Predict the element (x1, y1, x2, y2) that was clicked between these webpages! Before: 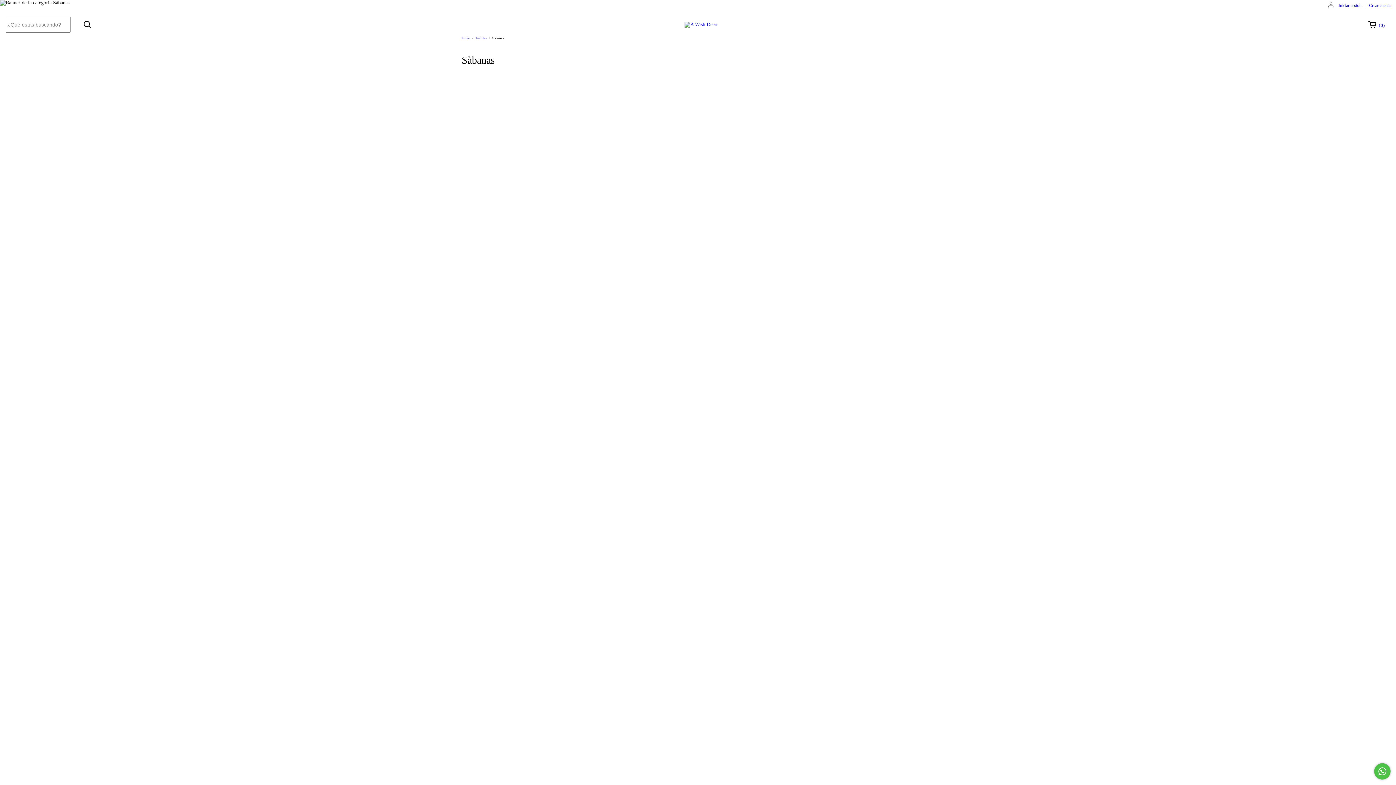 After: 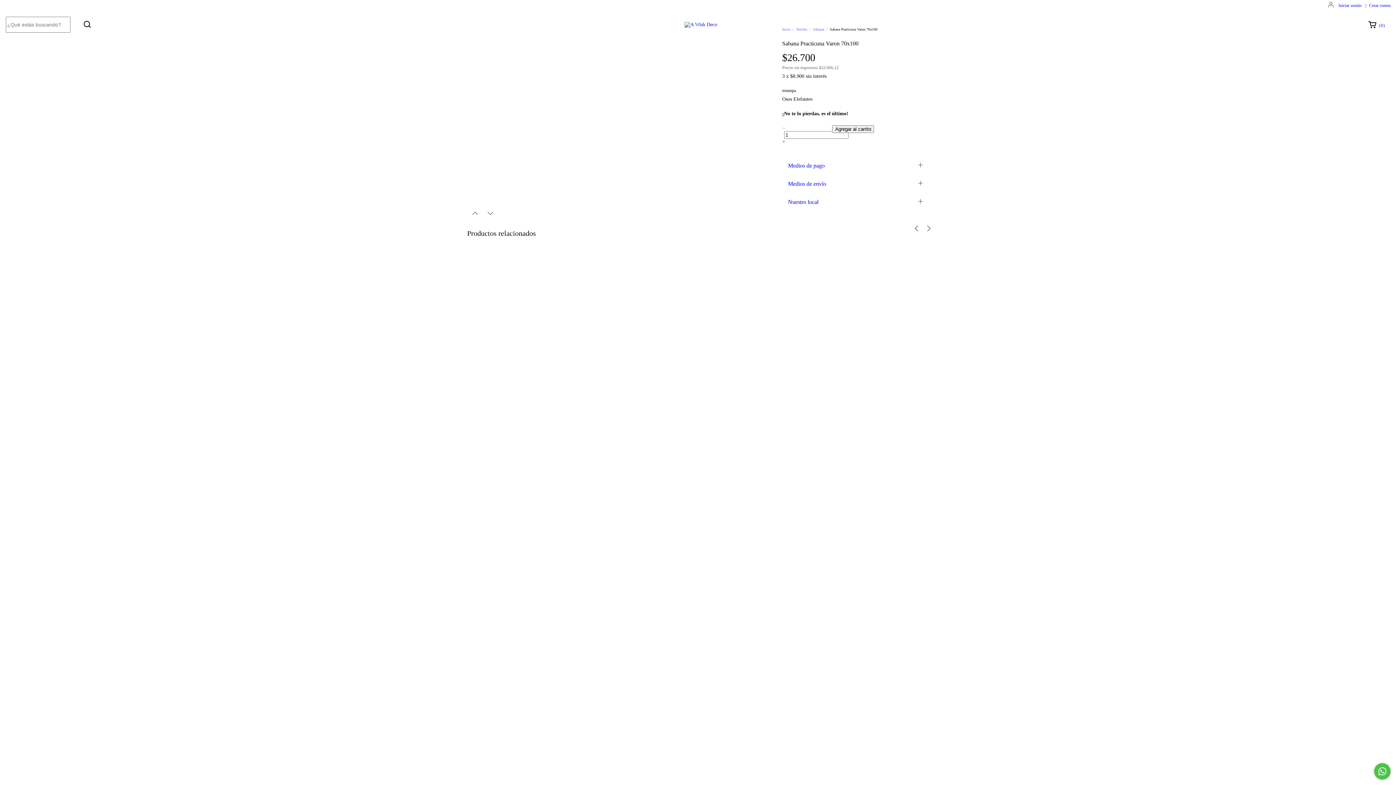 Action: bbox: (876, 196, 927, 222) label: Sabana Practicuna Varon 70x100